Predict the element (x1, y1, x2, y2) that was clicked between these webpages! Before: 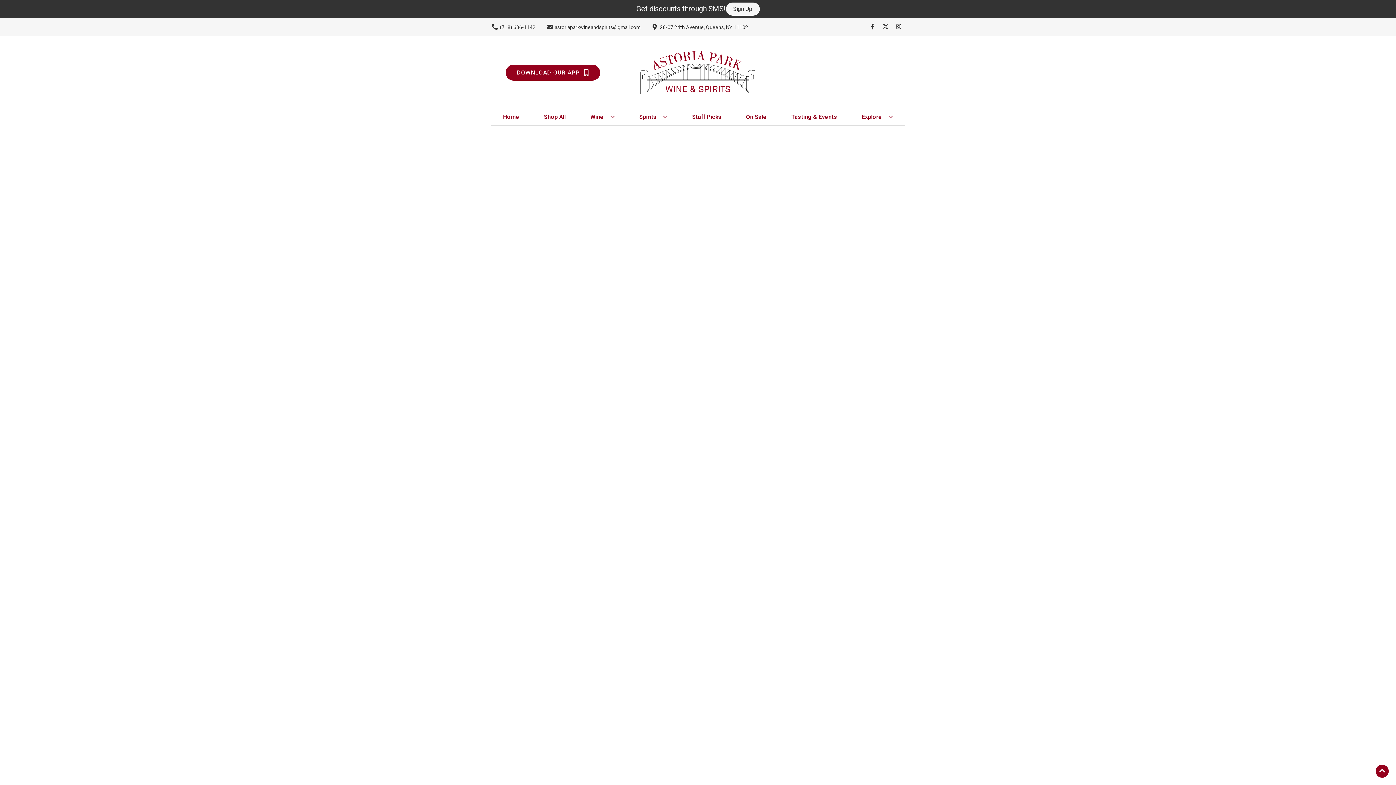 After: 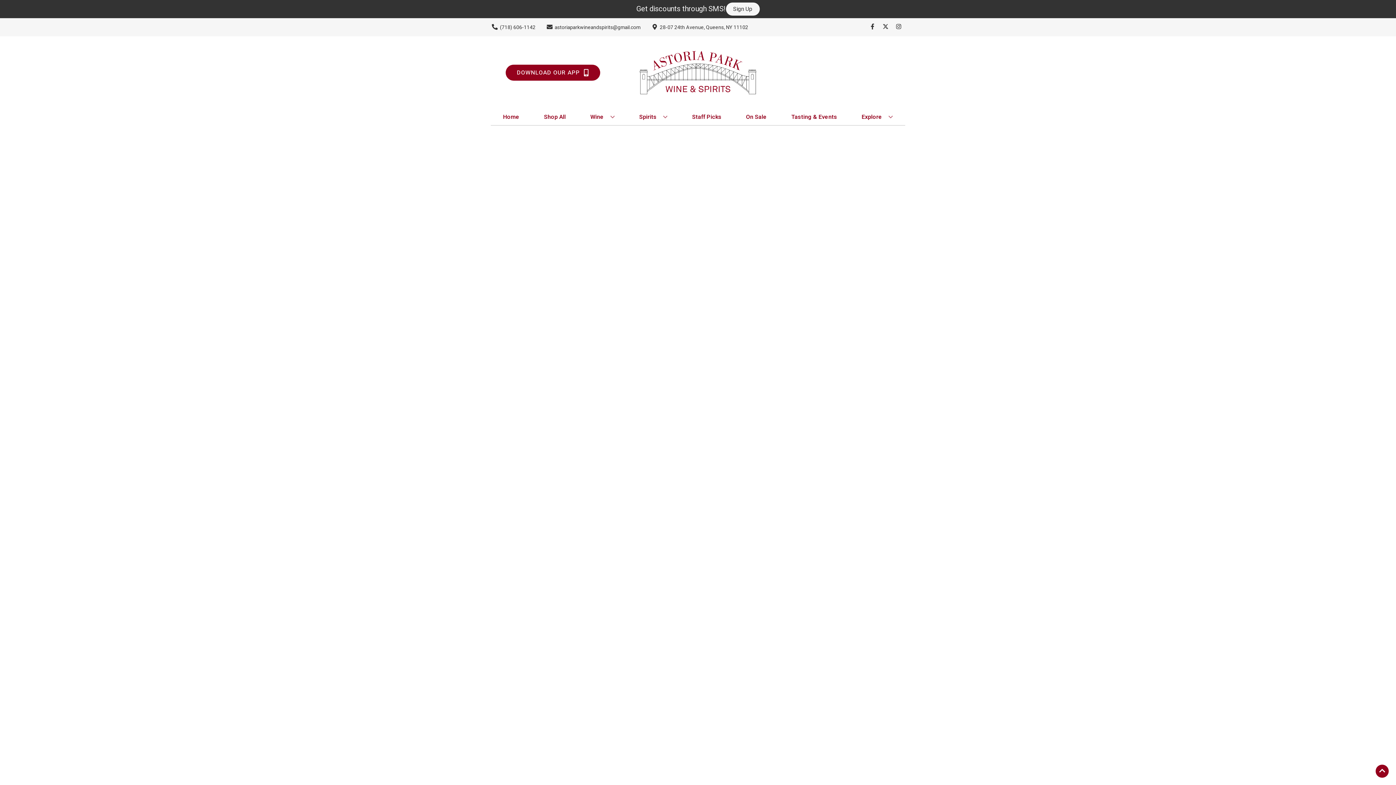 Action: label: On Sale bbox: (743, 109, 769, 125)